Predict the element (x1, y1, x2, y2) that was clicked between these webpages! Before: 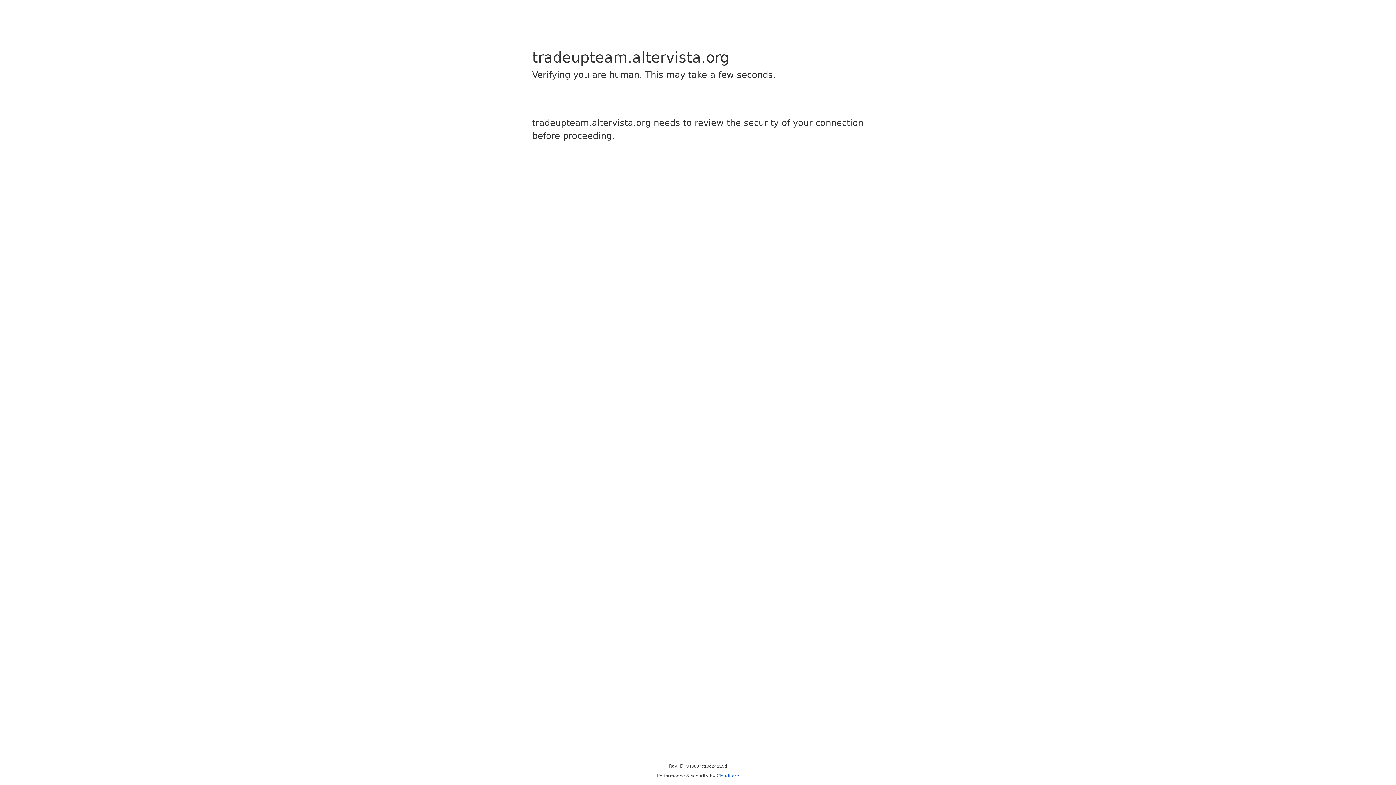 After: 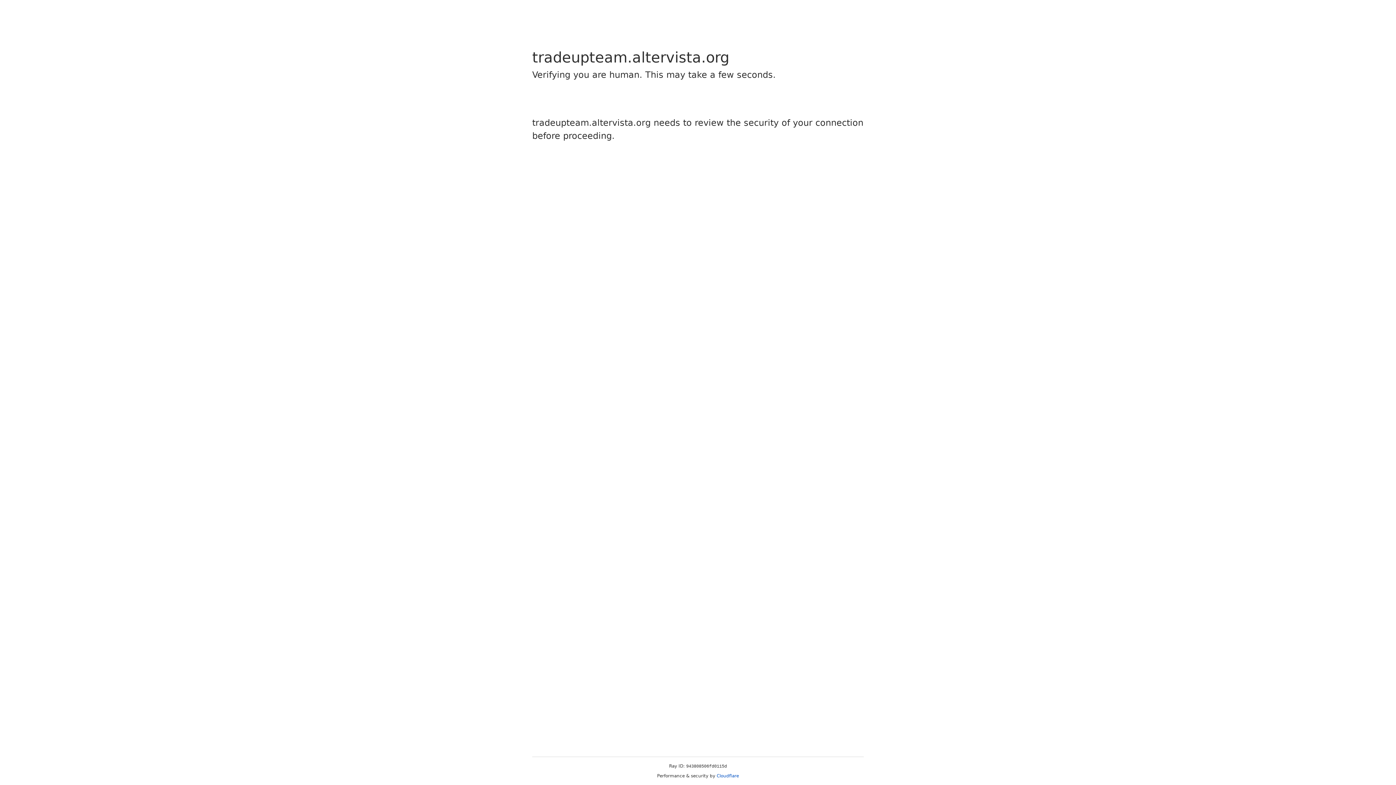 Action: bbox: (716, 773, 739, 778) label: Cloudflare